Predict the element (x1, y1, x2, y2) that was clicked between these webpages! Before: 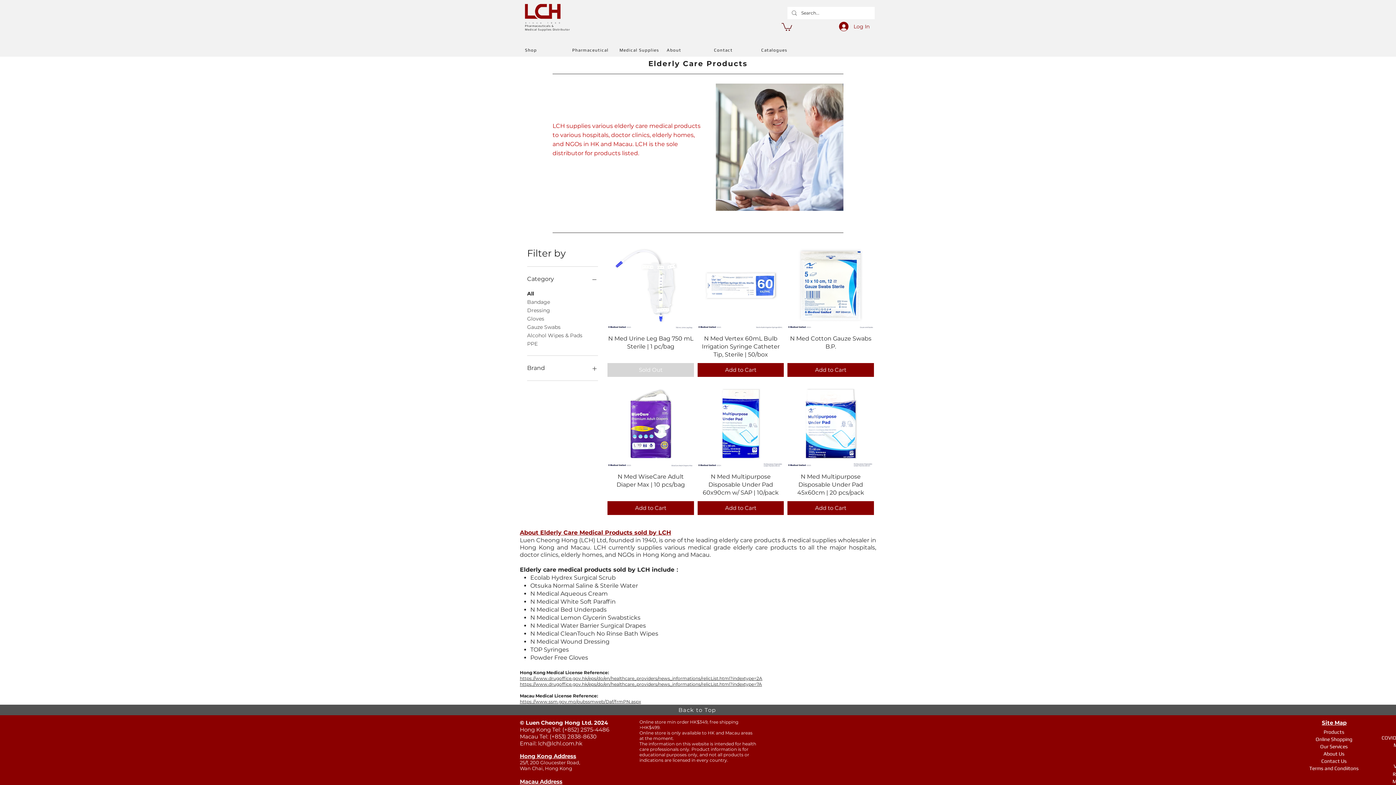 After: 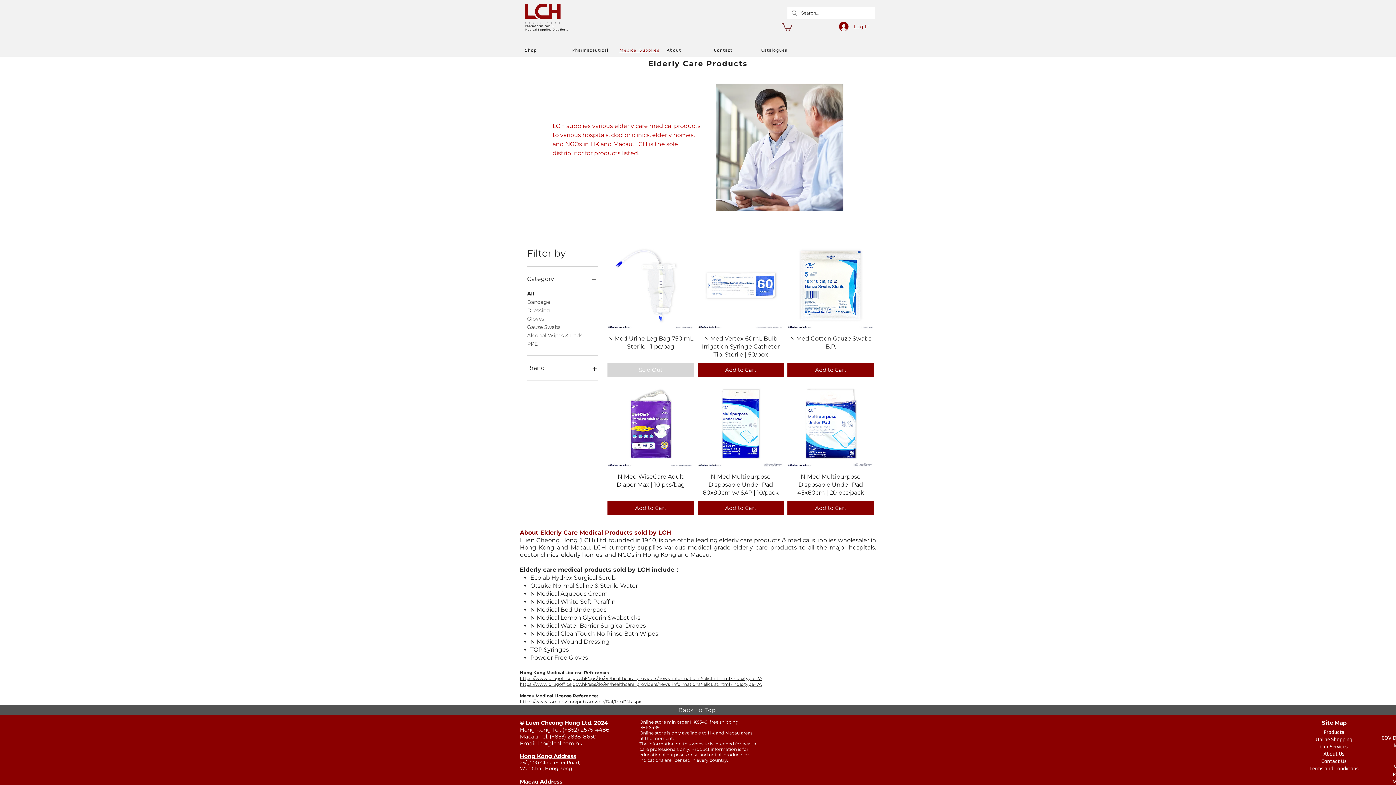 Action: label: Medical Supplies bbox: (619, 44, 666, 55)